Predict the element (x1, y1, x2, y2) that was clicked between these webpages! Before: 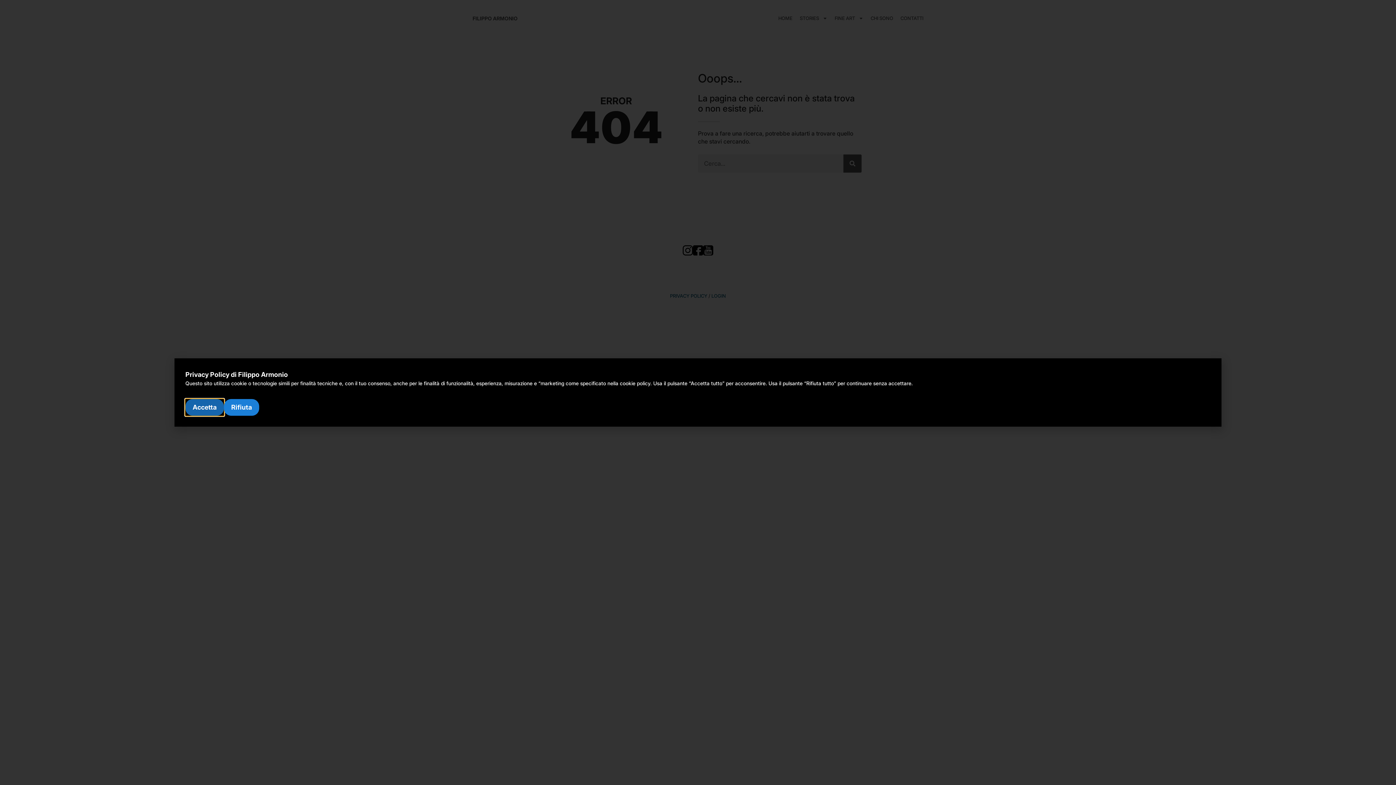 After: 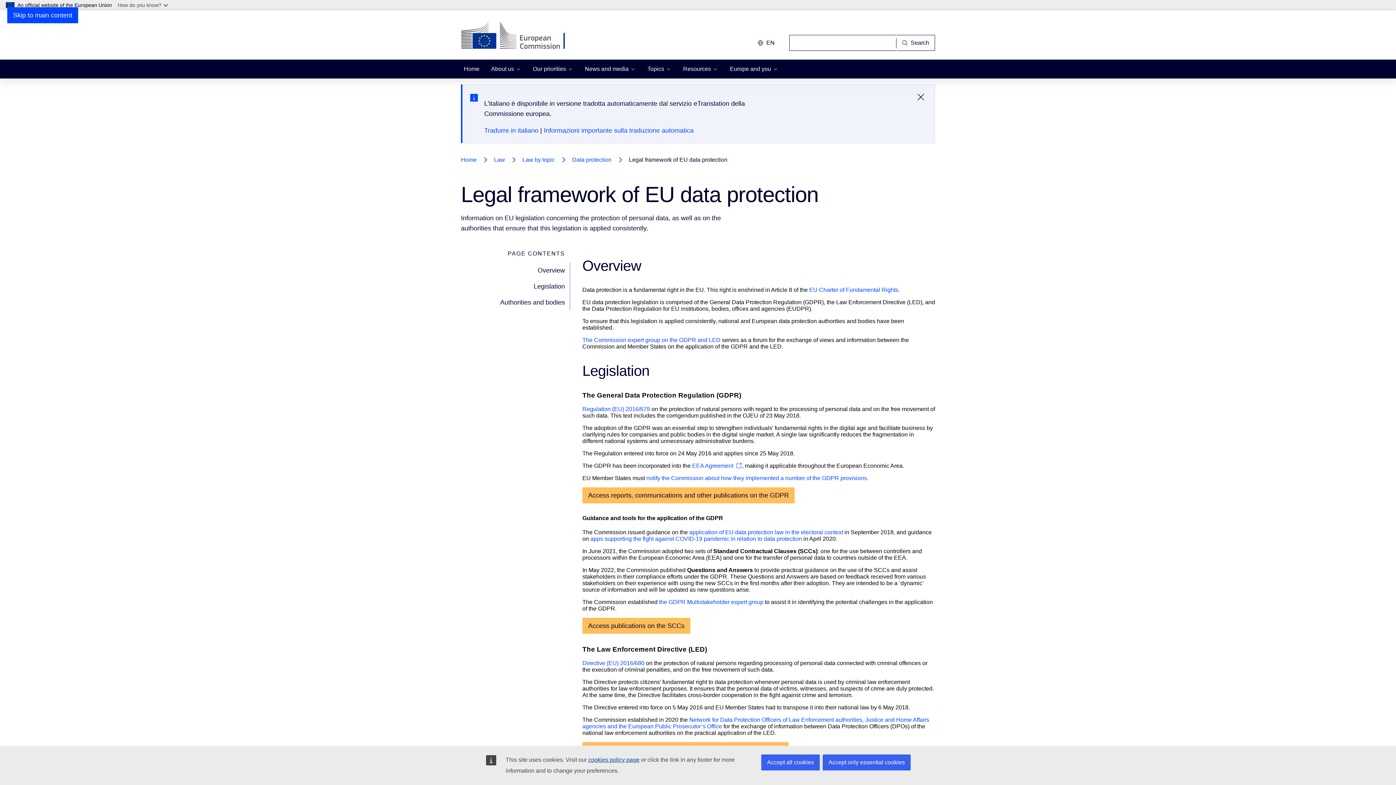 Action: label: Rifiuta bbox: (224, 399, 259, 416)